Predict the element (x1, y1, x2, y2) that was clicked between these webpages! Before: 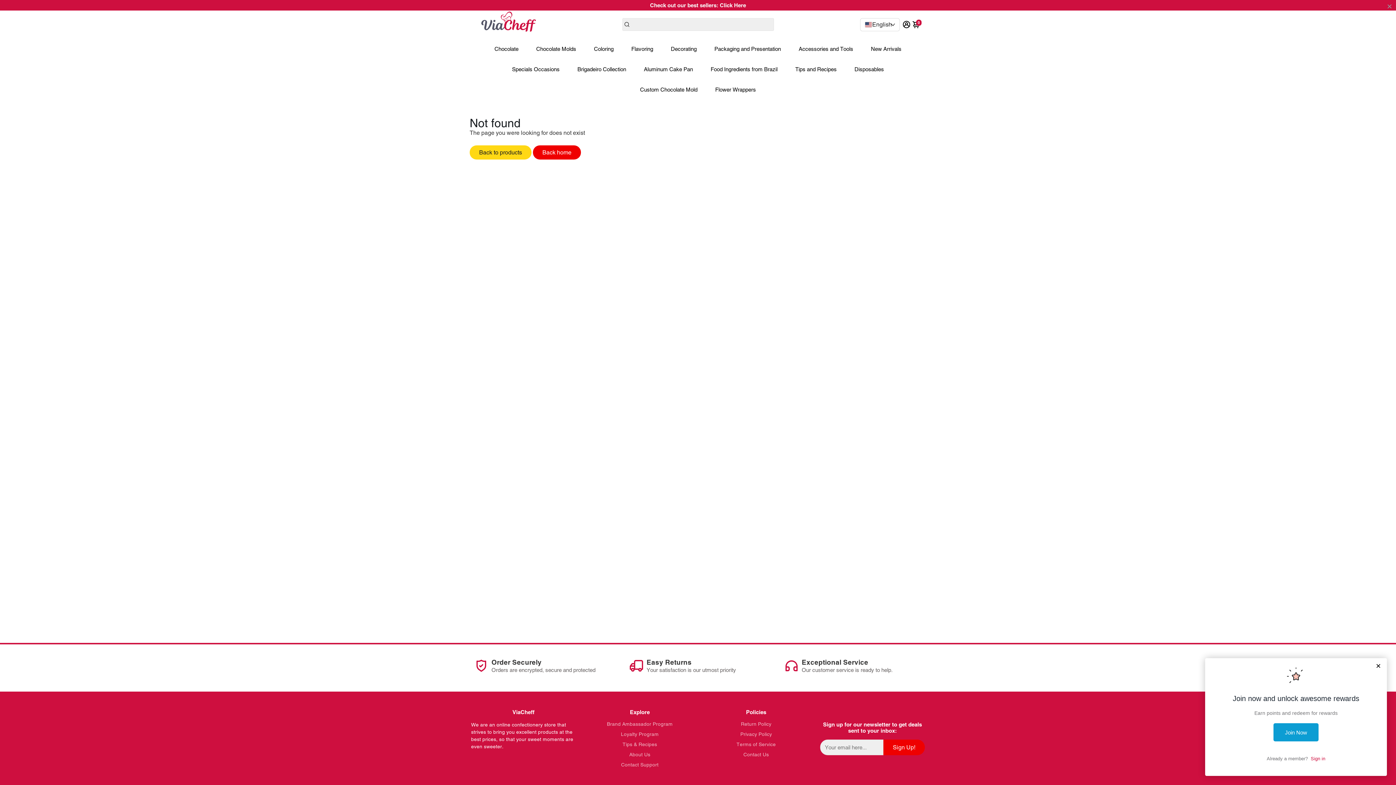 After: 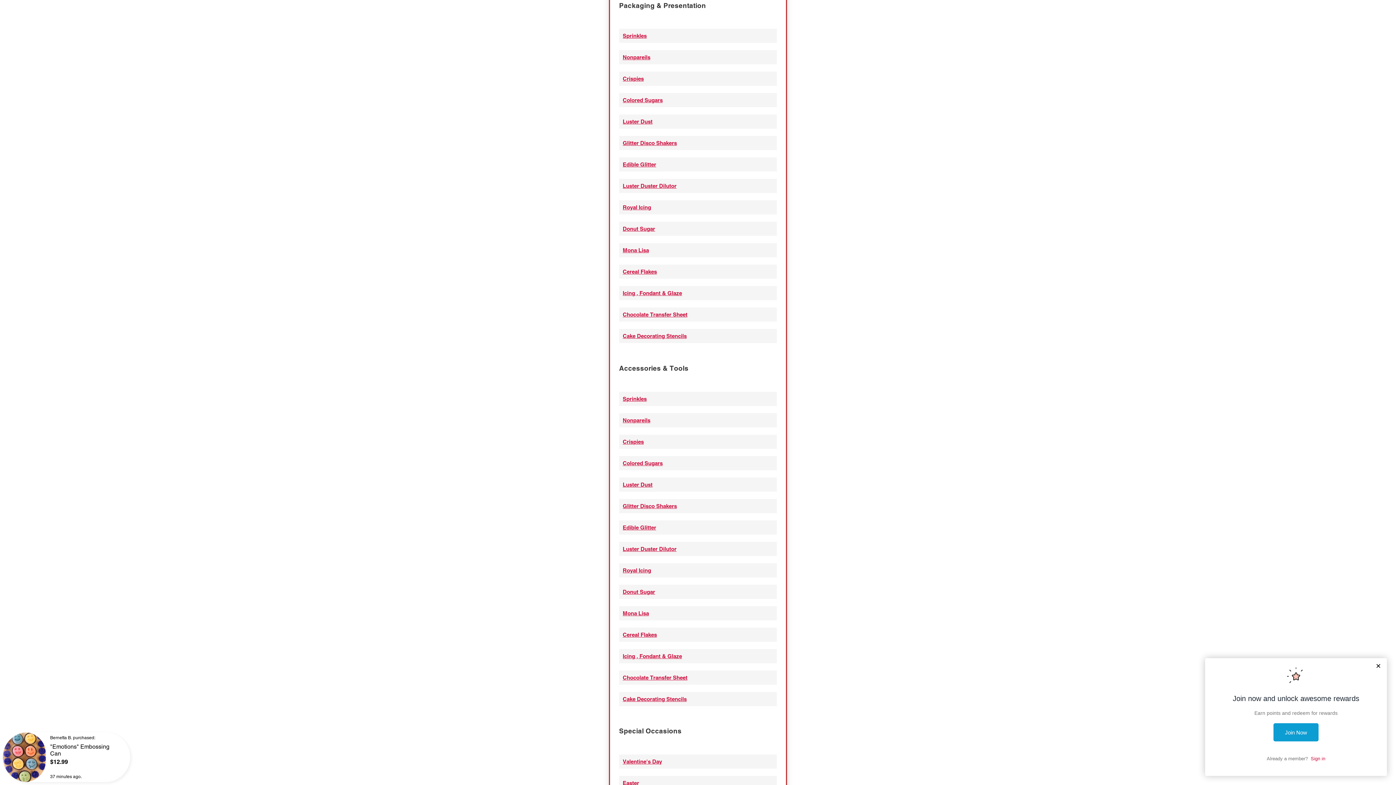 Action: bbox: (707, 38, 788, 59) label: Packaging and Presentation